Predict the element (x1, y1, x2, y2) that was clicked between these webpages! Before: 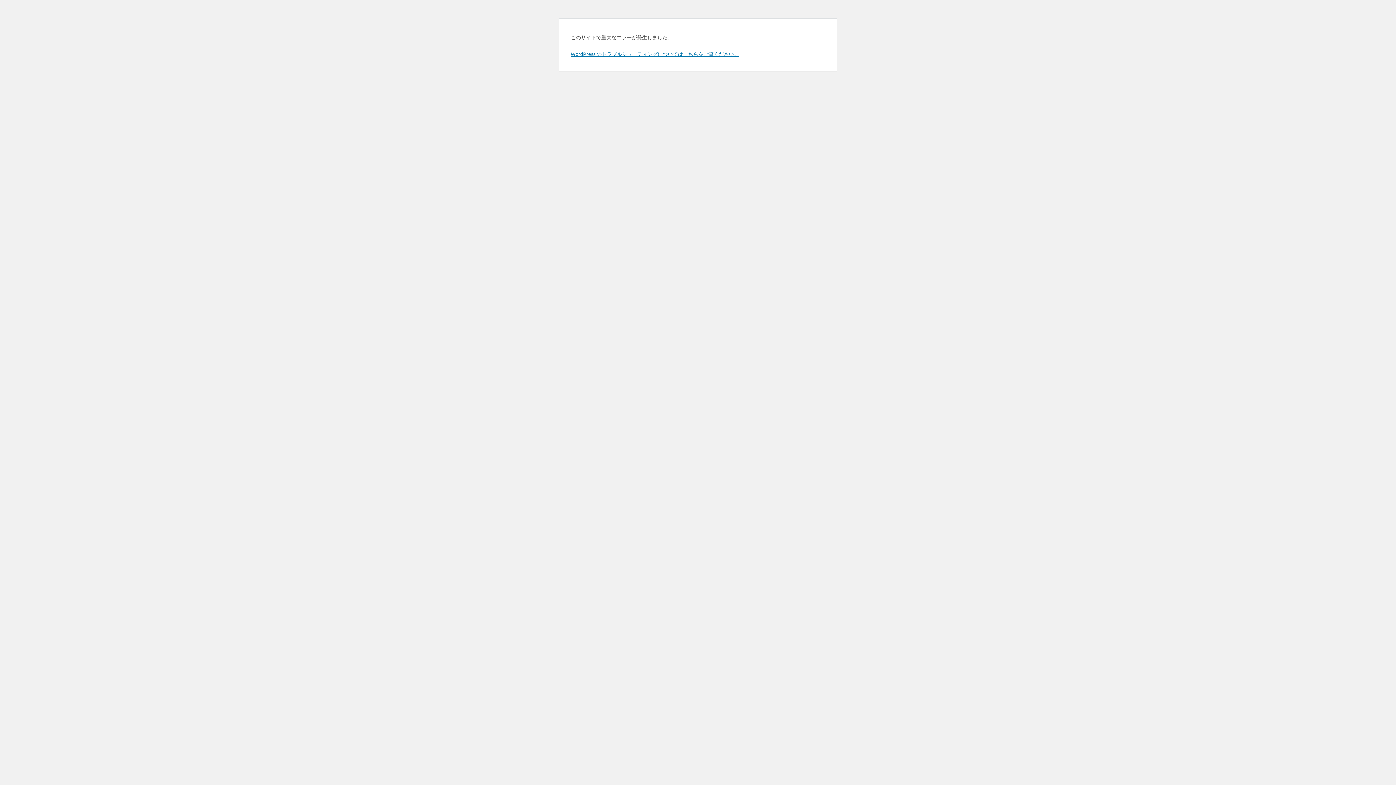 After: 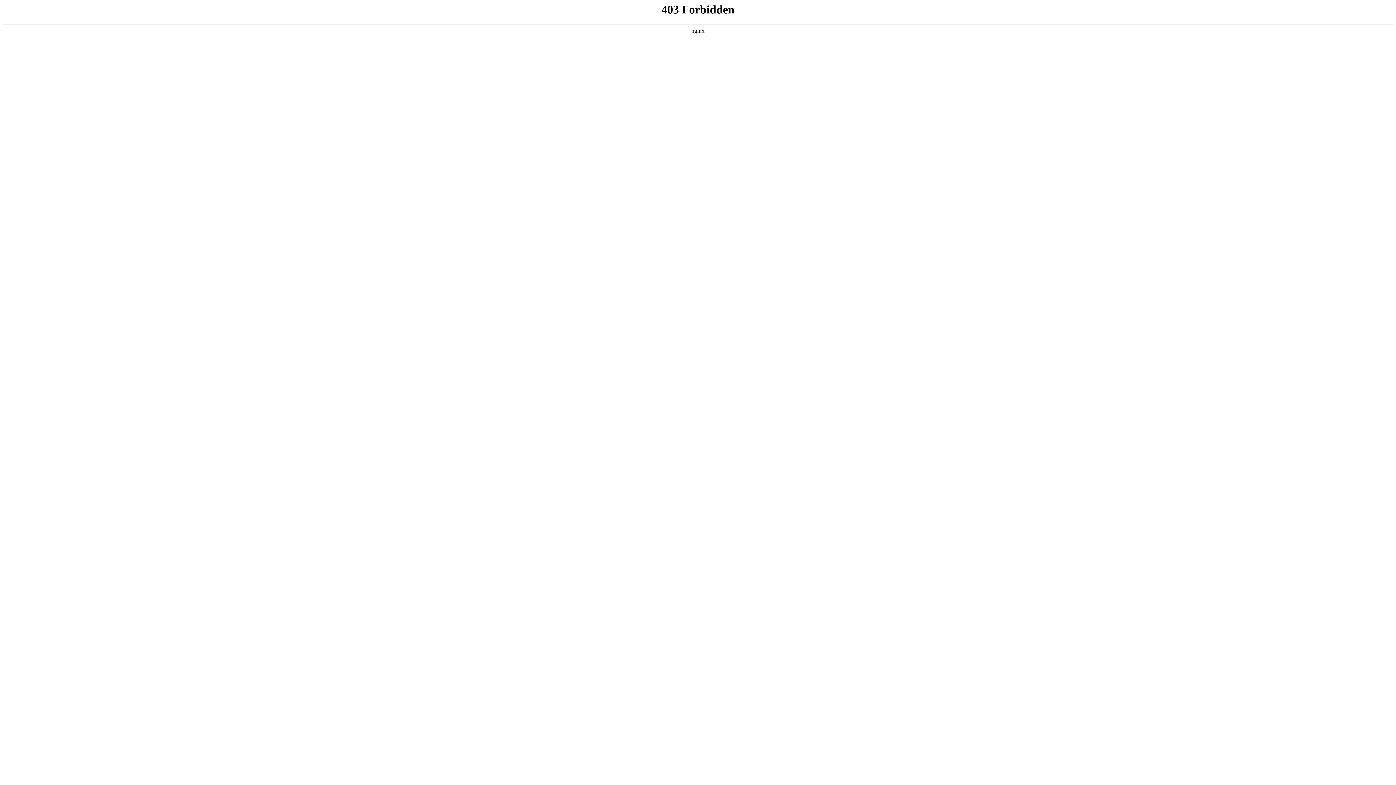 Action: bbox: (570, 50, 739, 57) label: WordPress のトラブルシューティングについてはこちらをご覧ください。